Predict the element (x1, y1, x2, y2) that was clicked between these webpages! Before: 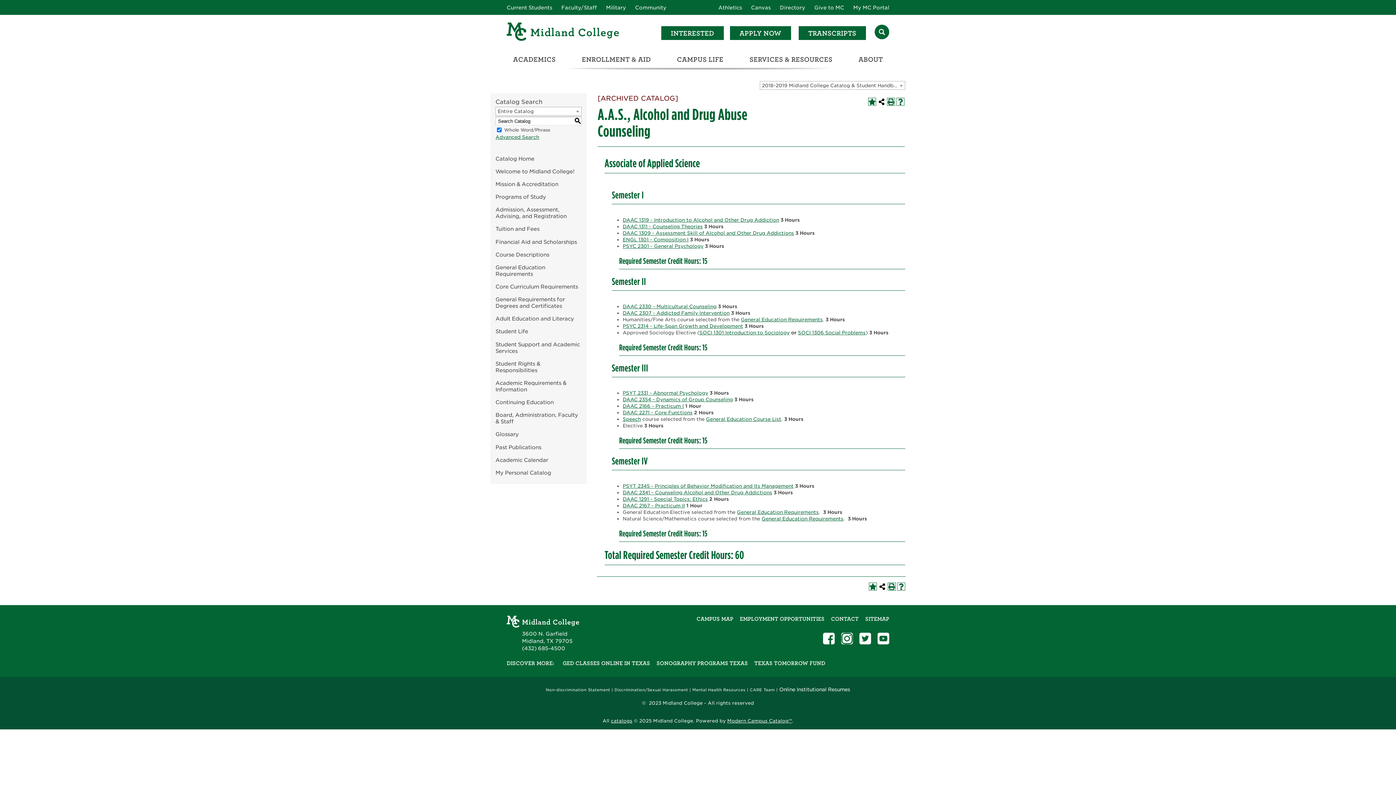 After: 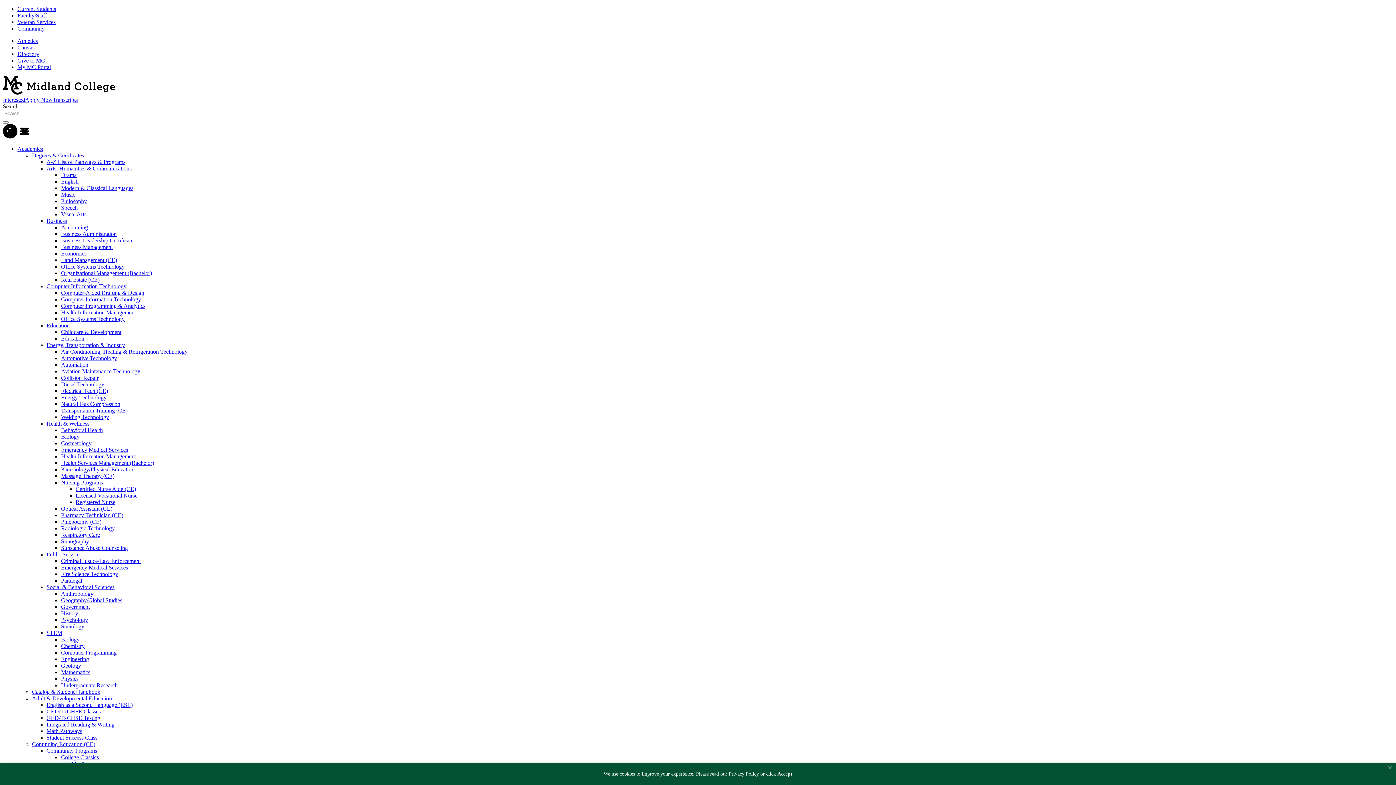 Action: label: CARE Team bbox: (750, 688, 775, 692)